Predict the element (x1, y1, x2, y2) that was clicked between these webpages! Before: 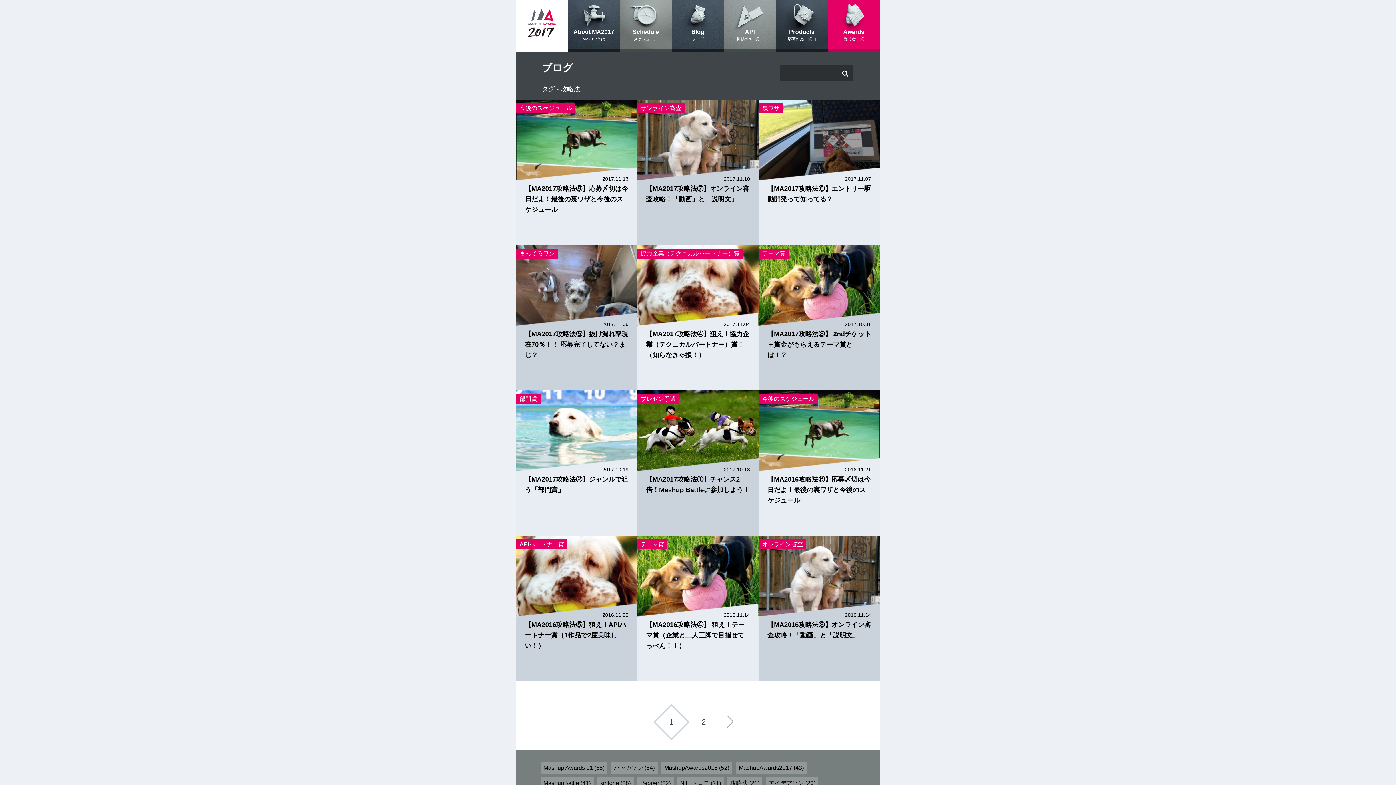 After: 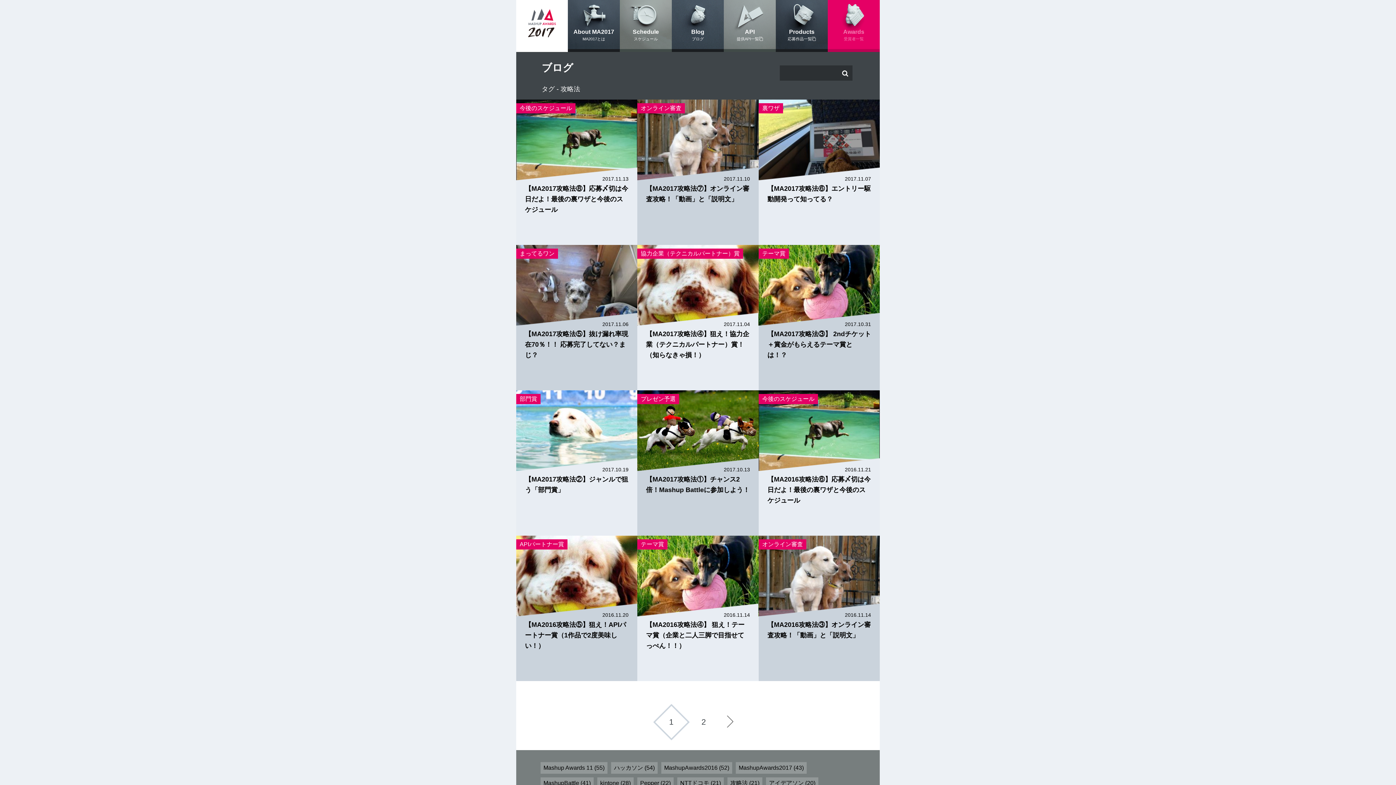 Action: label: Awards

受賞者一覧 bbox: (828, 0, 880, 49)